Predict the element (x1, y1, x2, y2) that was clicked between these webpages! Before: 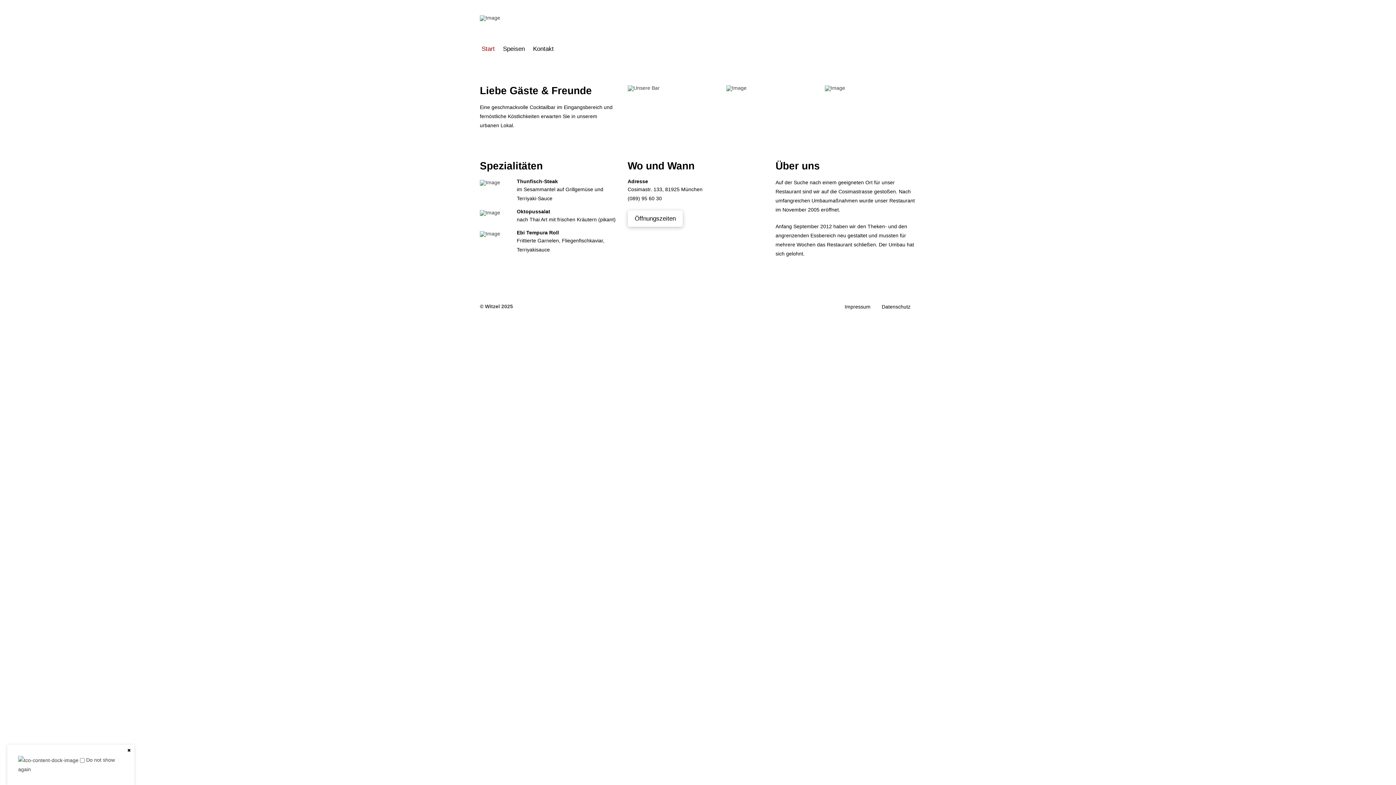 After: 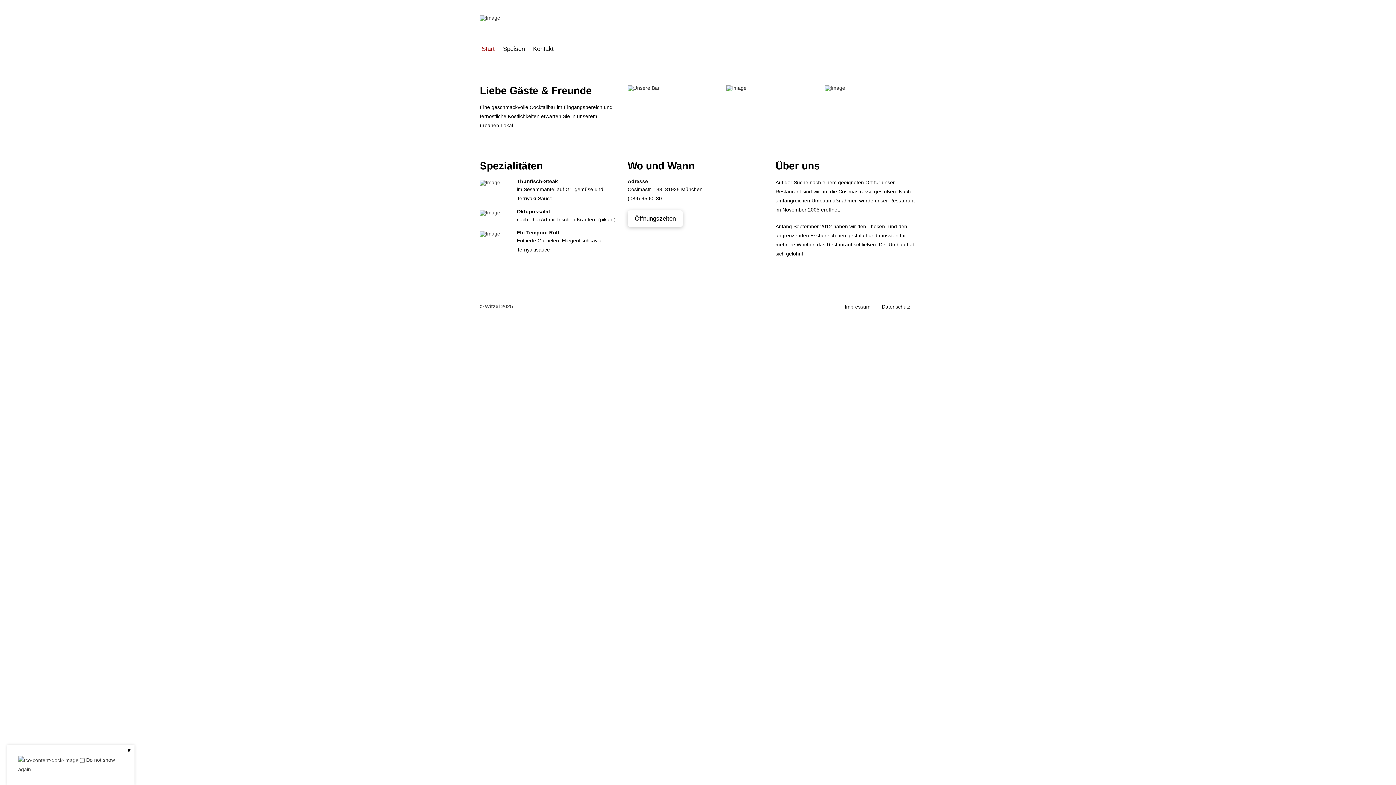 Action: bbox: (480, 15, 603, 21)